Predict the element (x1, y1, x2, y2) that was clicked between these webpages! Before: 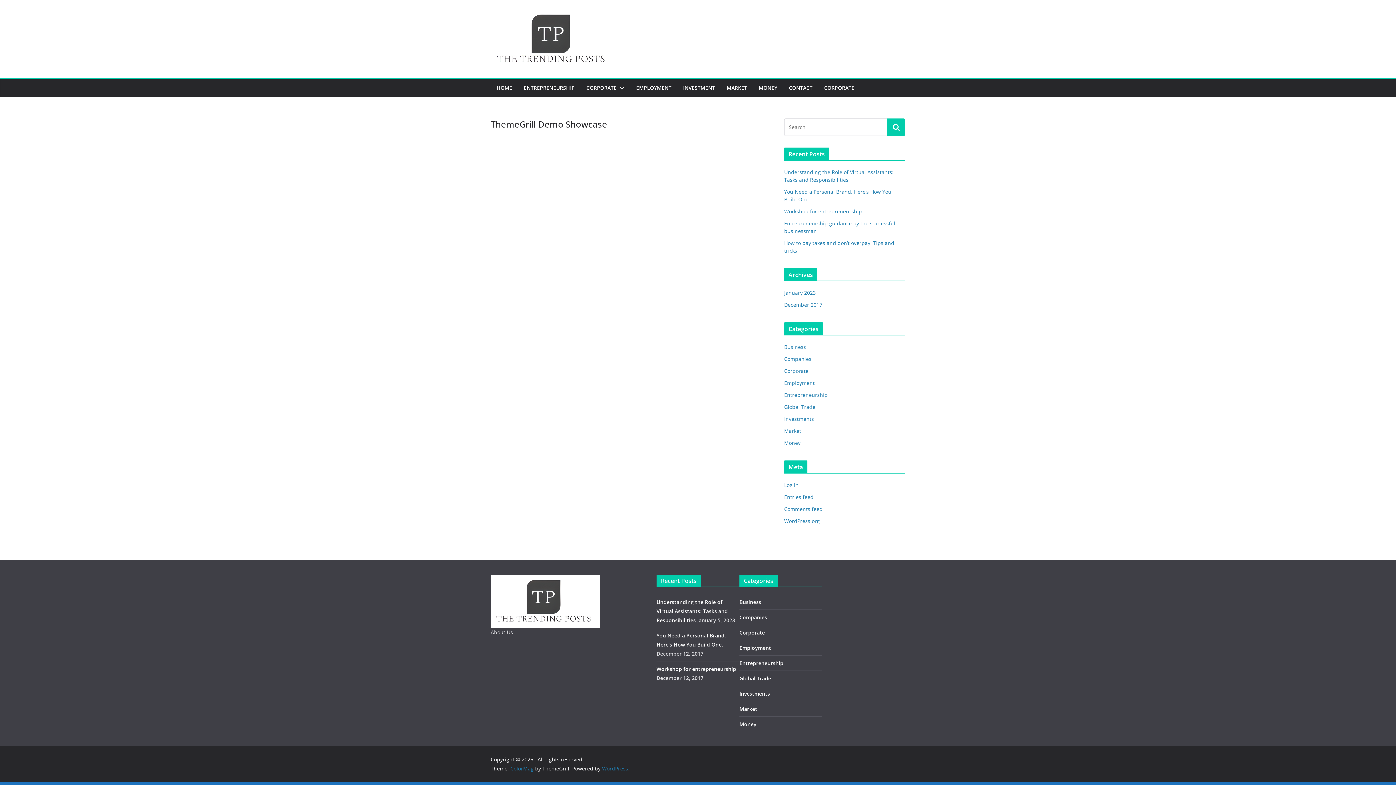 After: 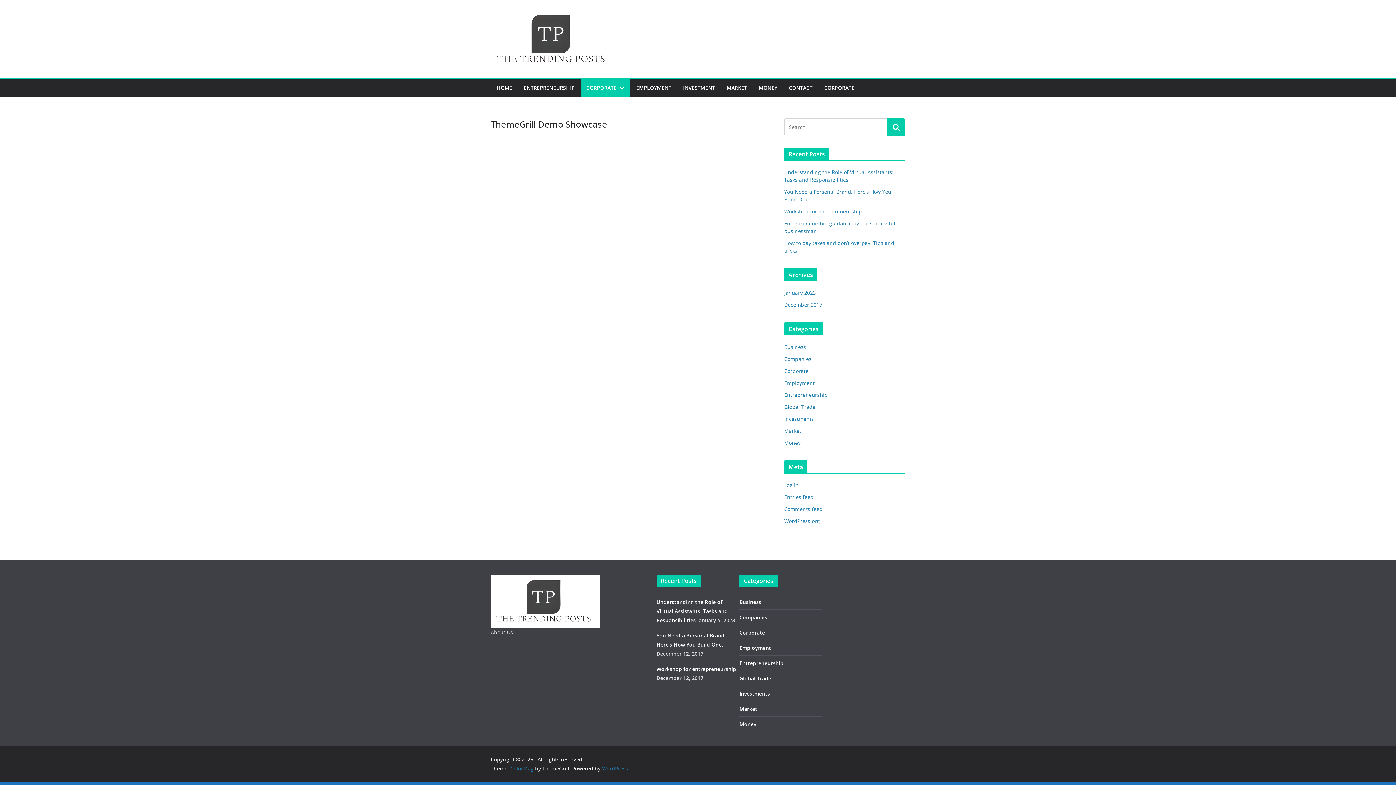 Action: bbox: (616, 82, 624, 93)